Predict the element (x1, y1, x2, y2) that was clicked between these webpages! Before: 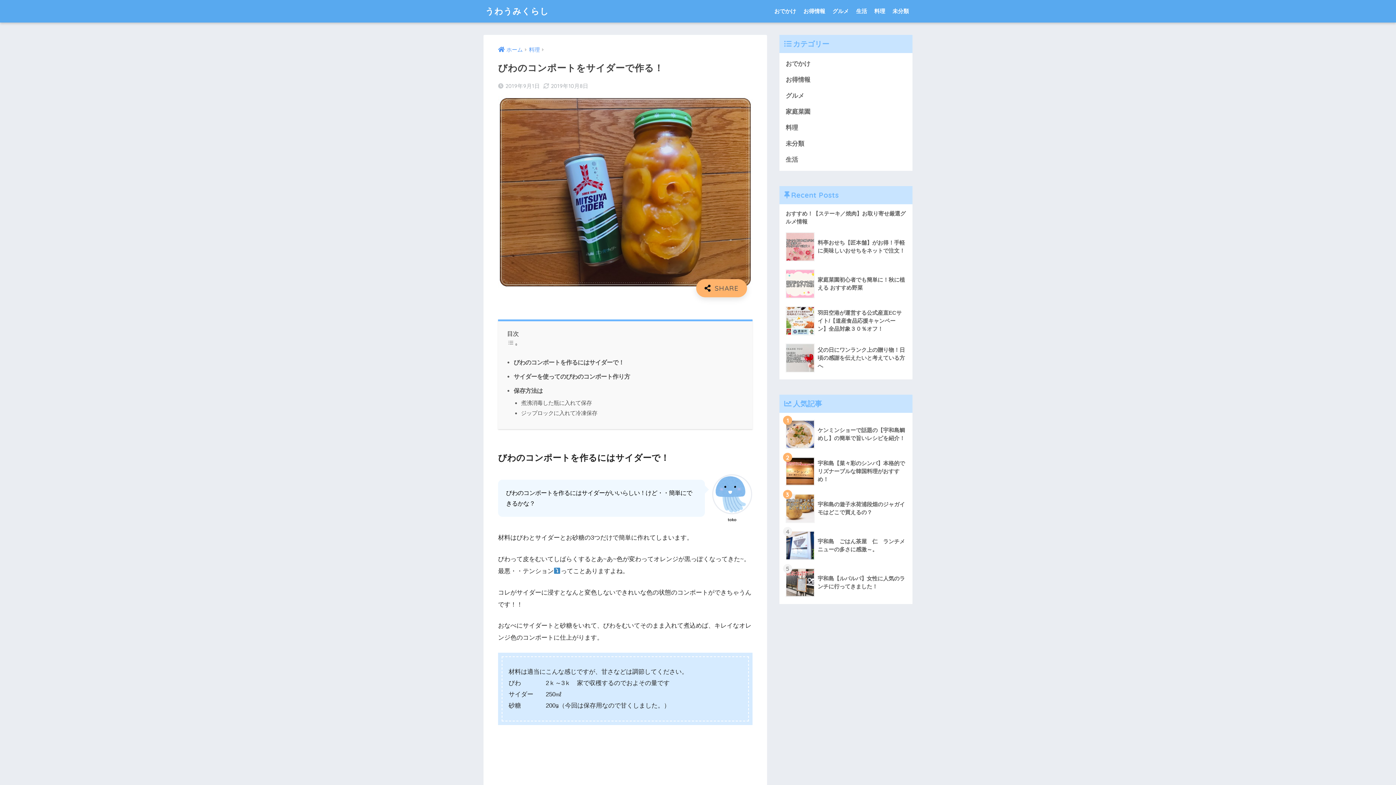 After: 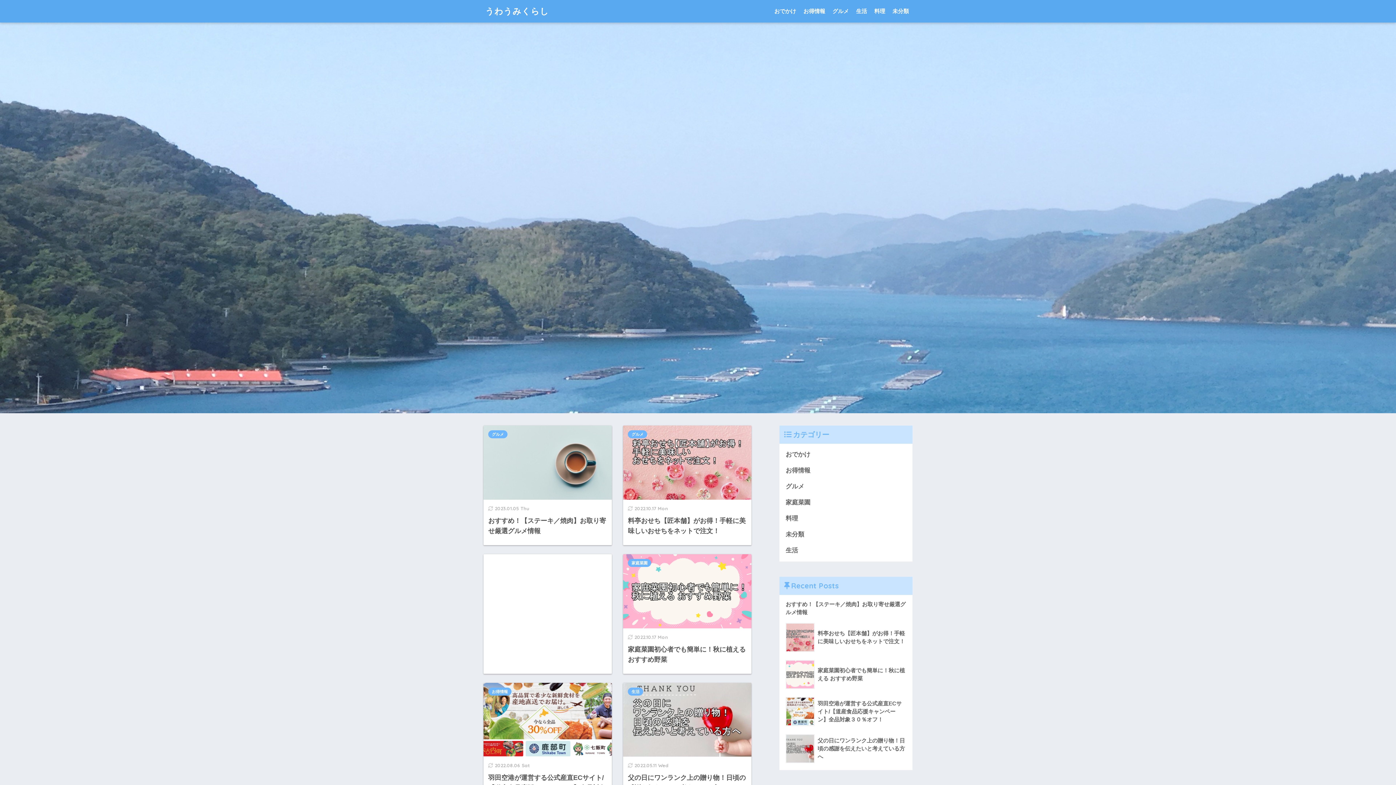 Action: bbox: (498, 46, 522, 52) label: ホーム